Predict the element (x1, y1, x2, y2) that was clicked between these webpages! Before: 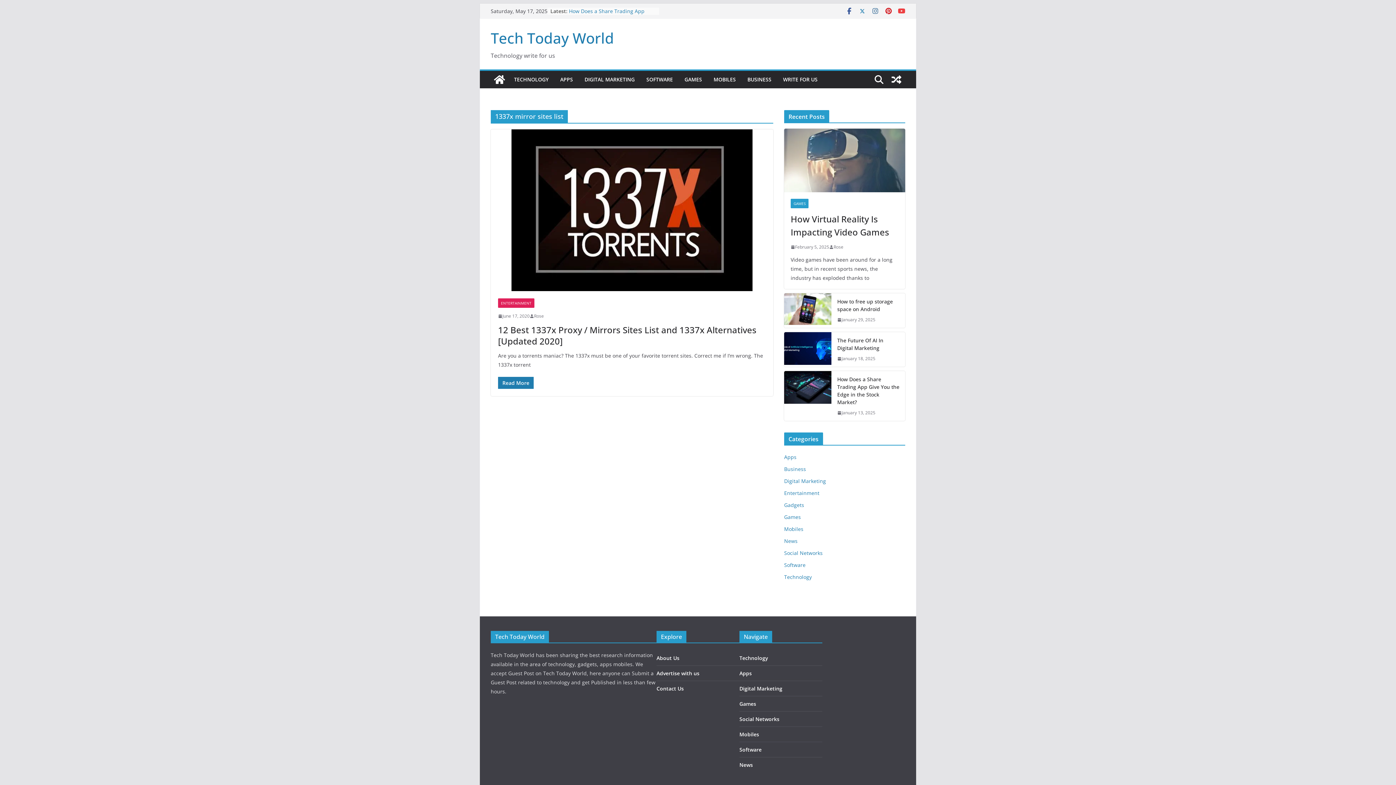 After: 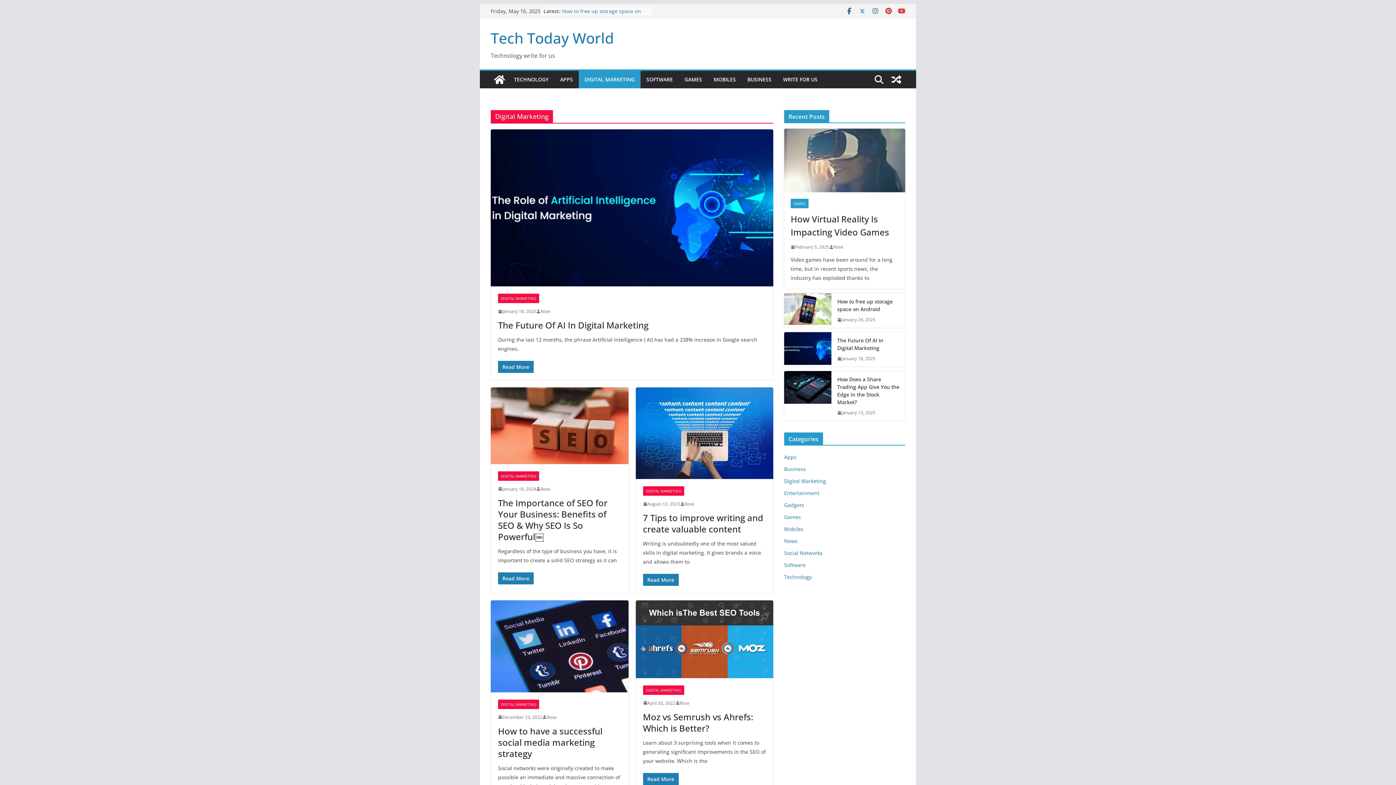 Action: label: Digital Marketing bbox: (784, 477, 826, 484)